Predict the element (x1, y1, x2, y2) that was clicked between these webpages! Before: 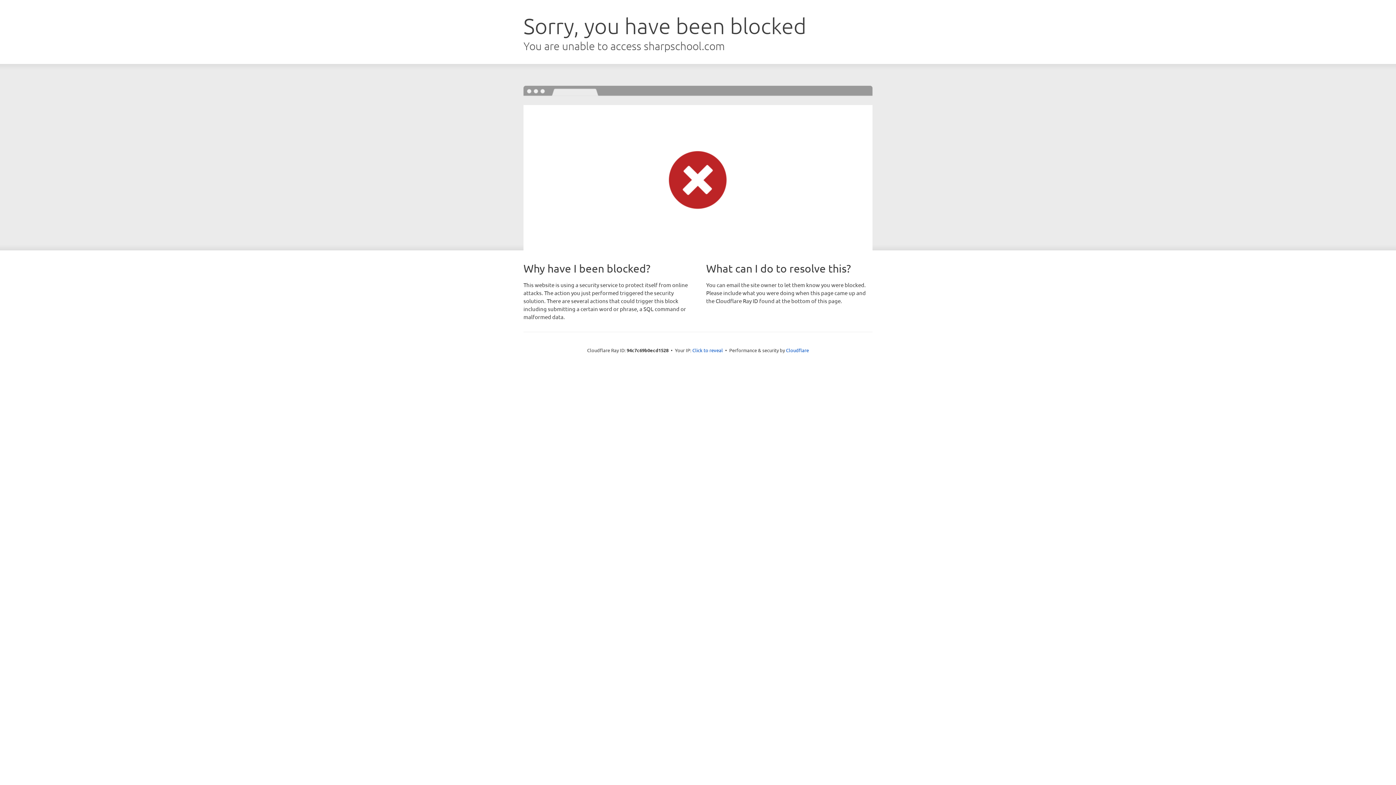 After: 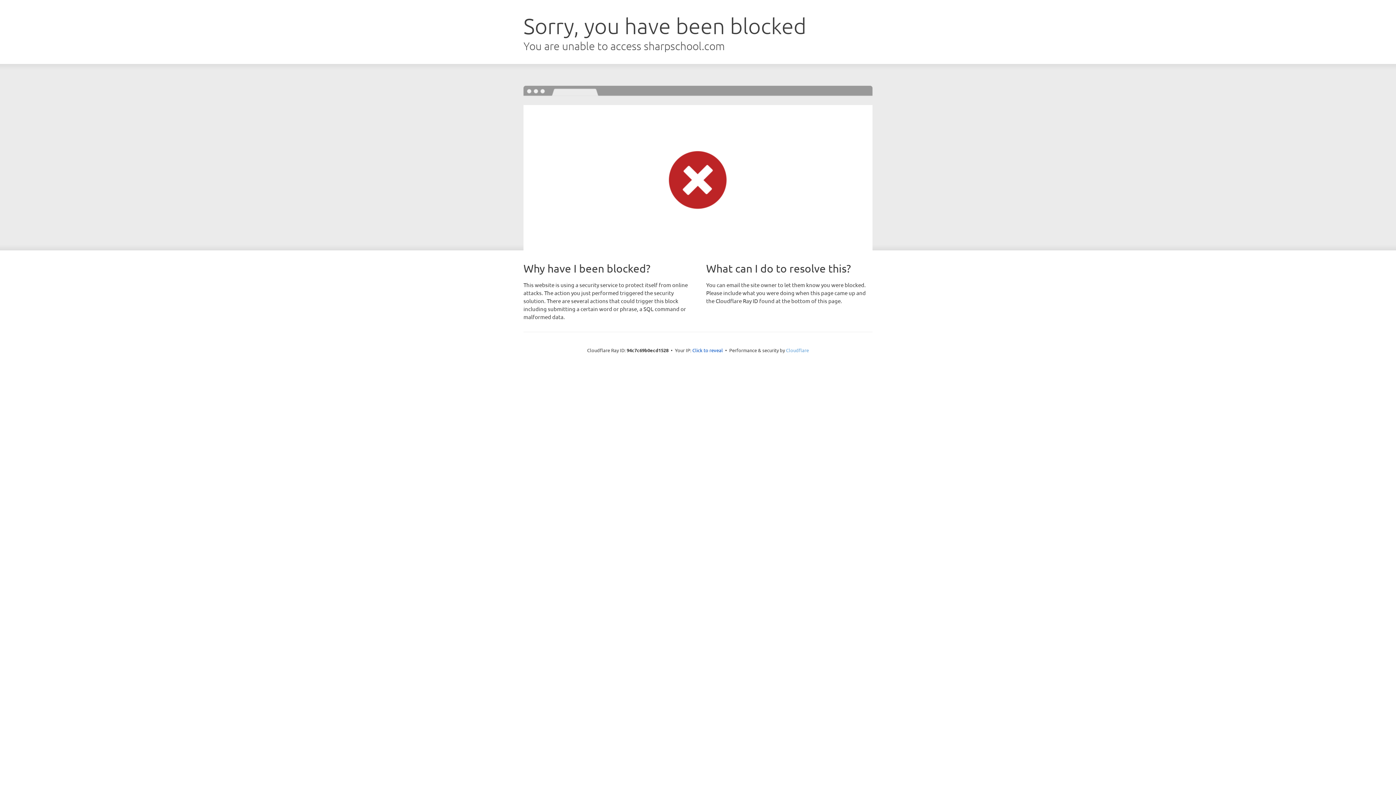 Action: bbox: (786, 347, 809, 353) label: Cloudflare